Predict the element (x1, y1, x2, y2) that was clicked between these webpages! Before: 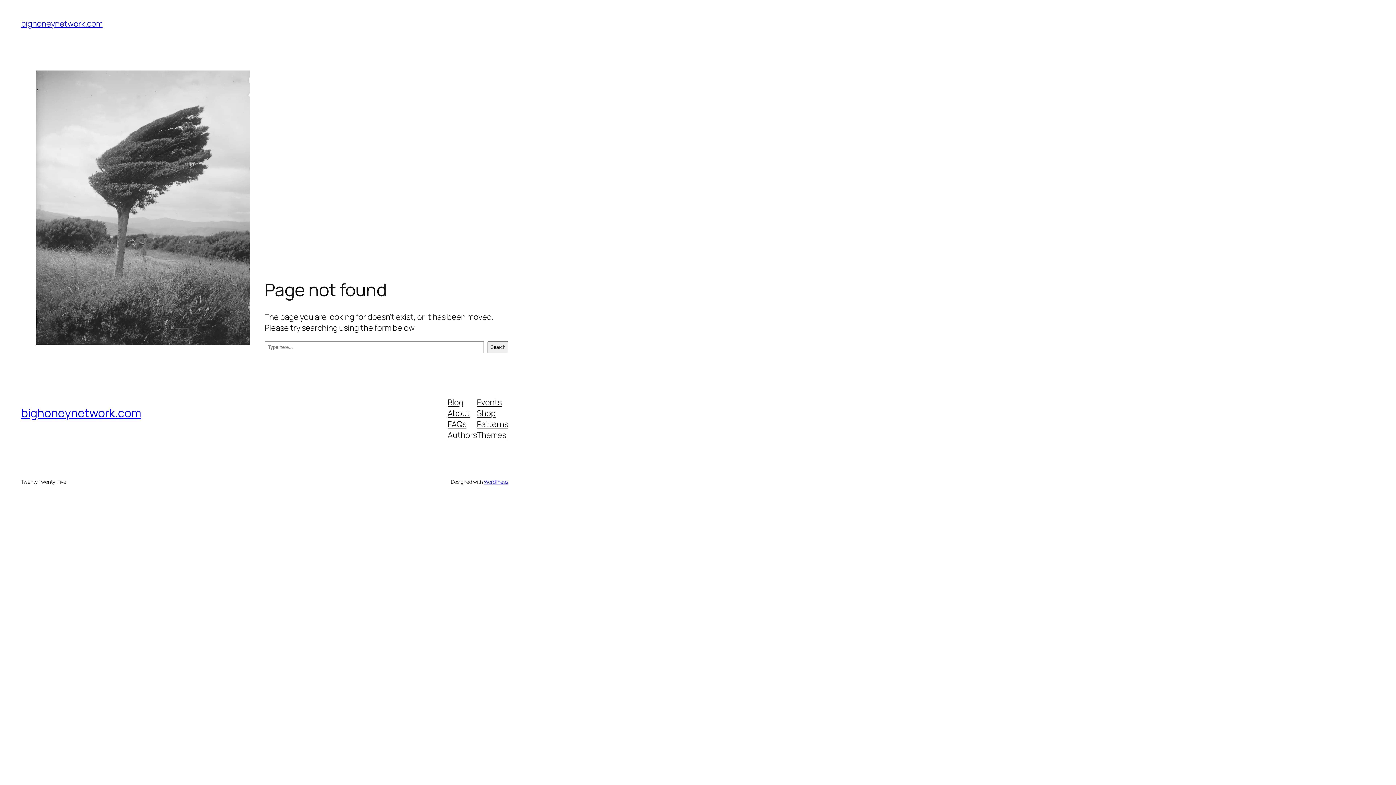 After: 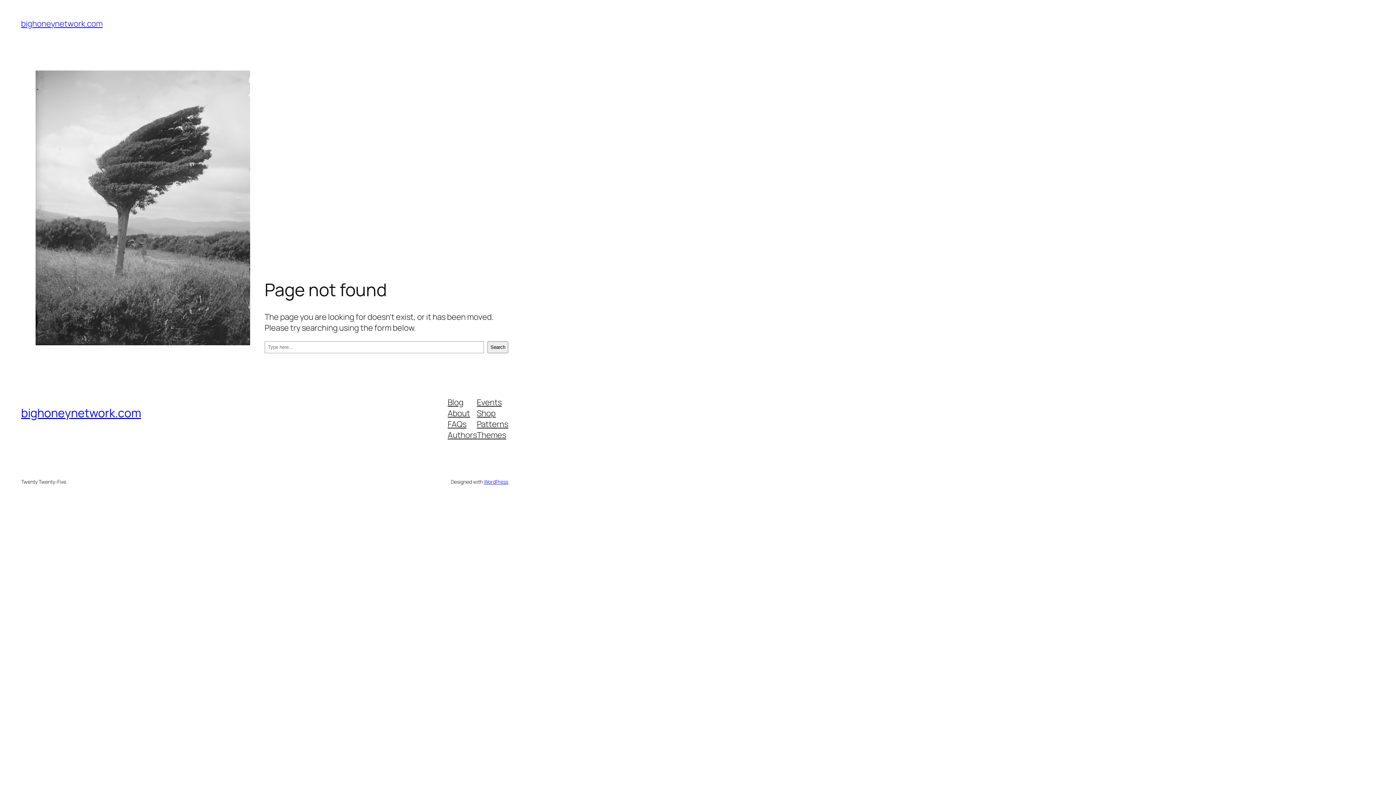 Action: bbox: (477, 396, 501, 407) label: Events